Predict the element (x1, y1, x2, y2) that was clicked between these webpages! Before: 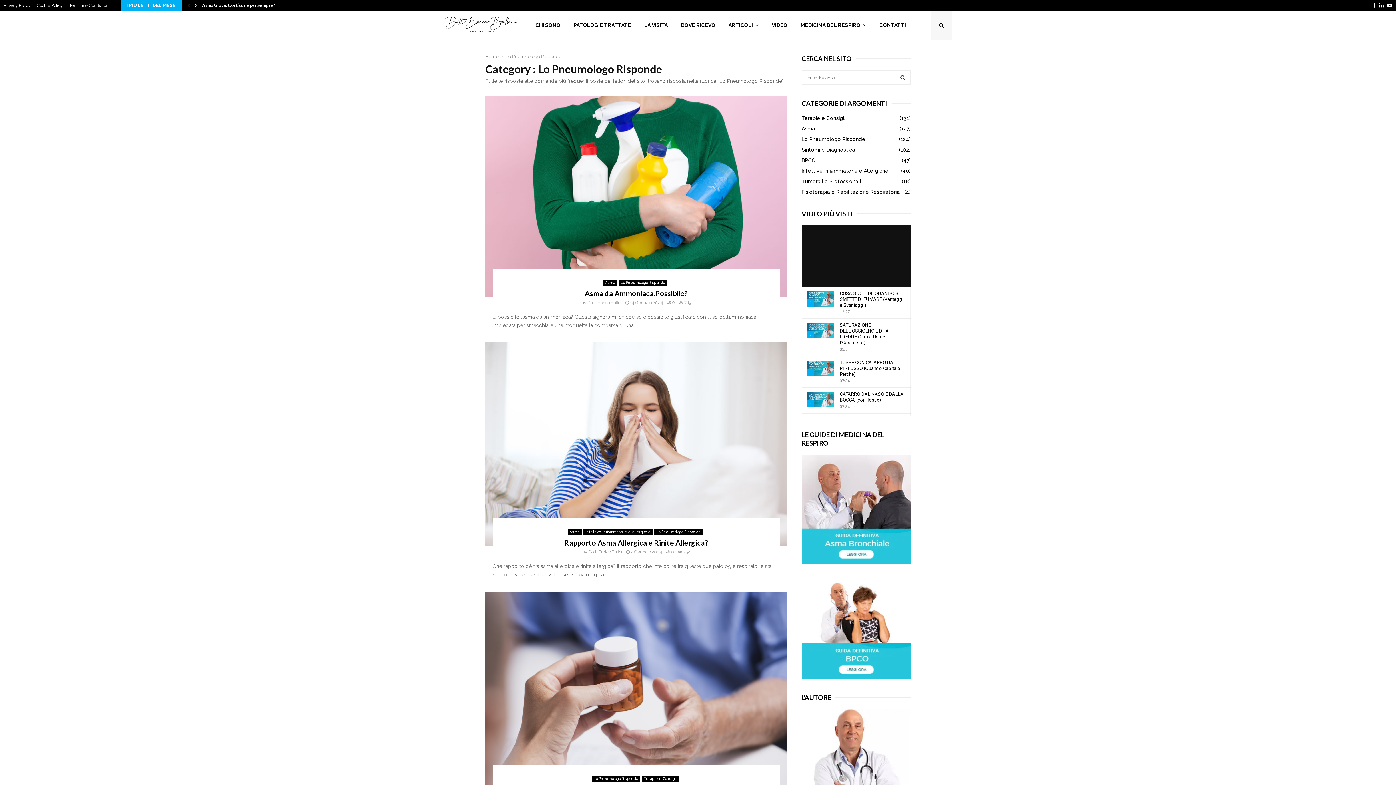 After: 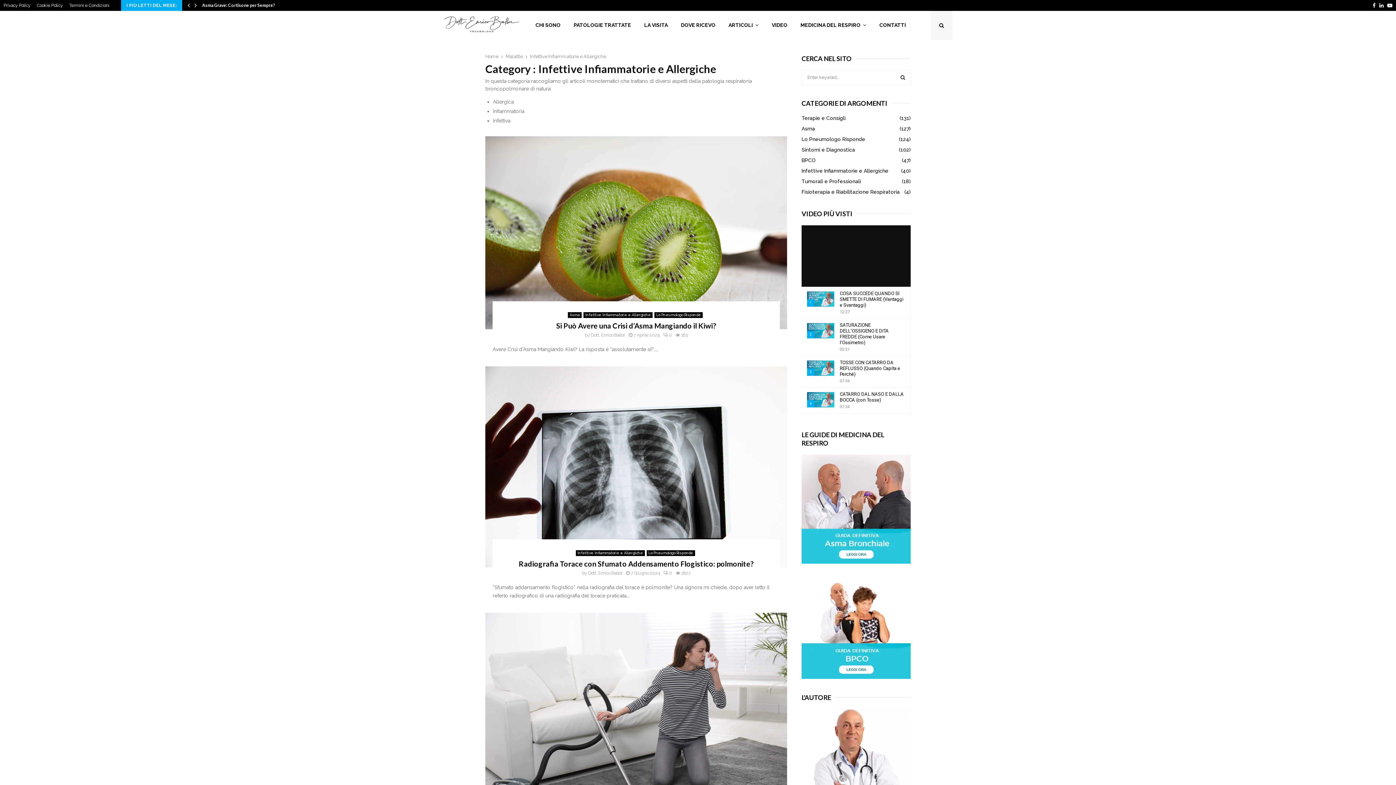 Action: bbox: (801, 168, 888, 173) label: Infettive Infiammatorie e Allergiche
(40)